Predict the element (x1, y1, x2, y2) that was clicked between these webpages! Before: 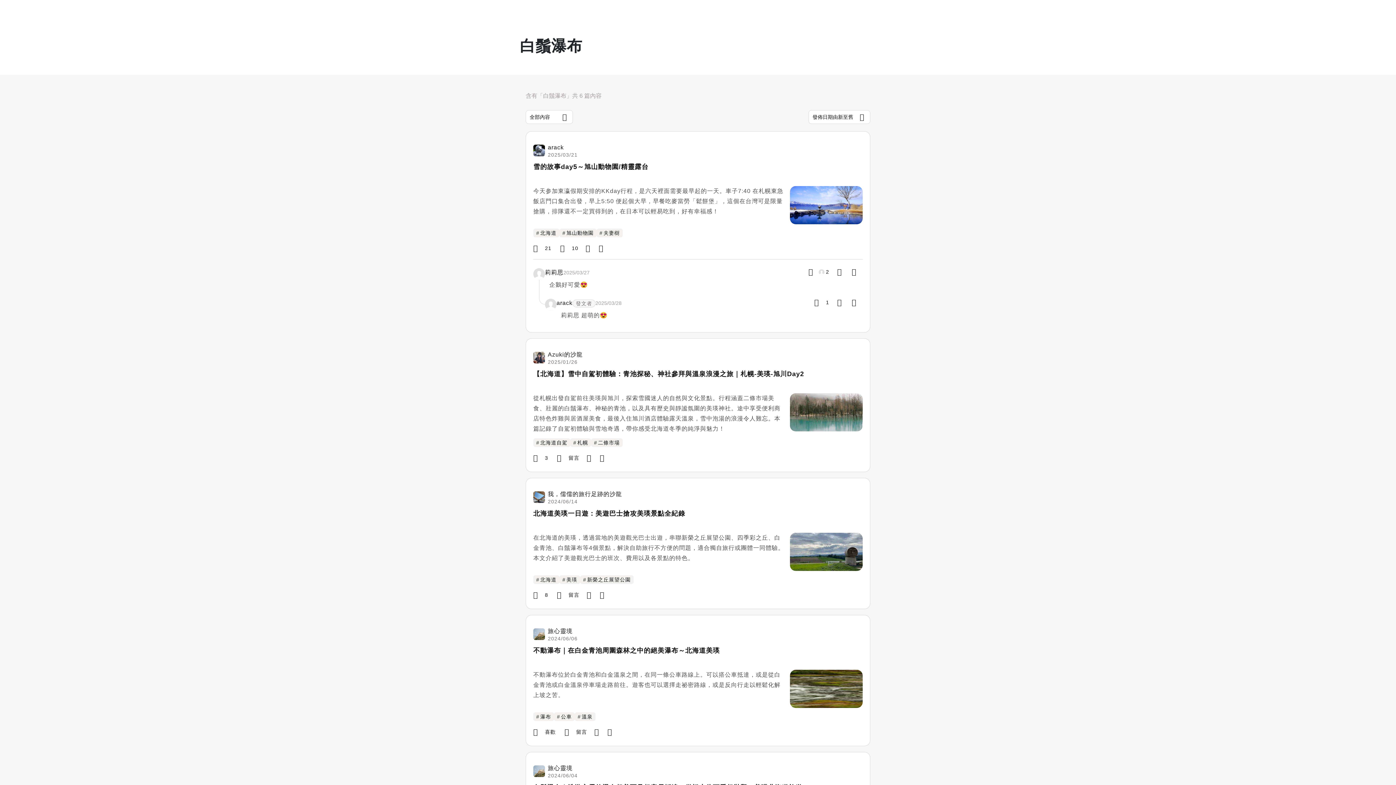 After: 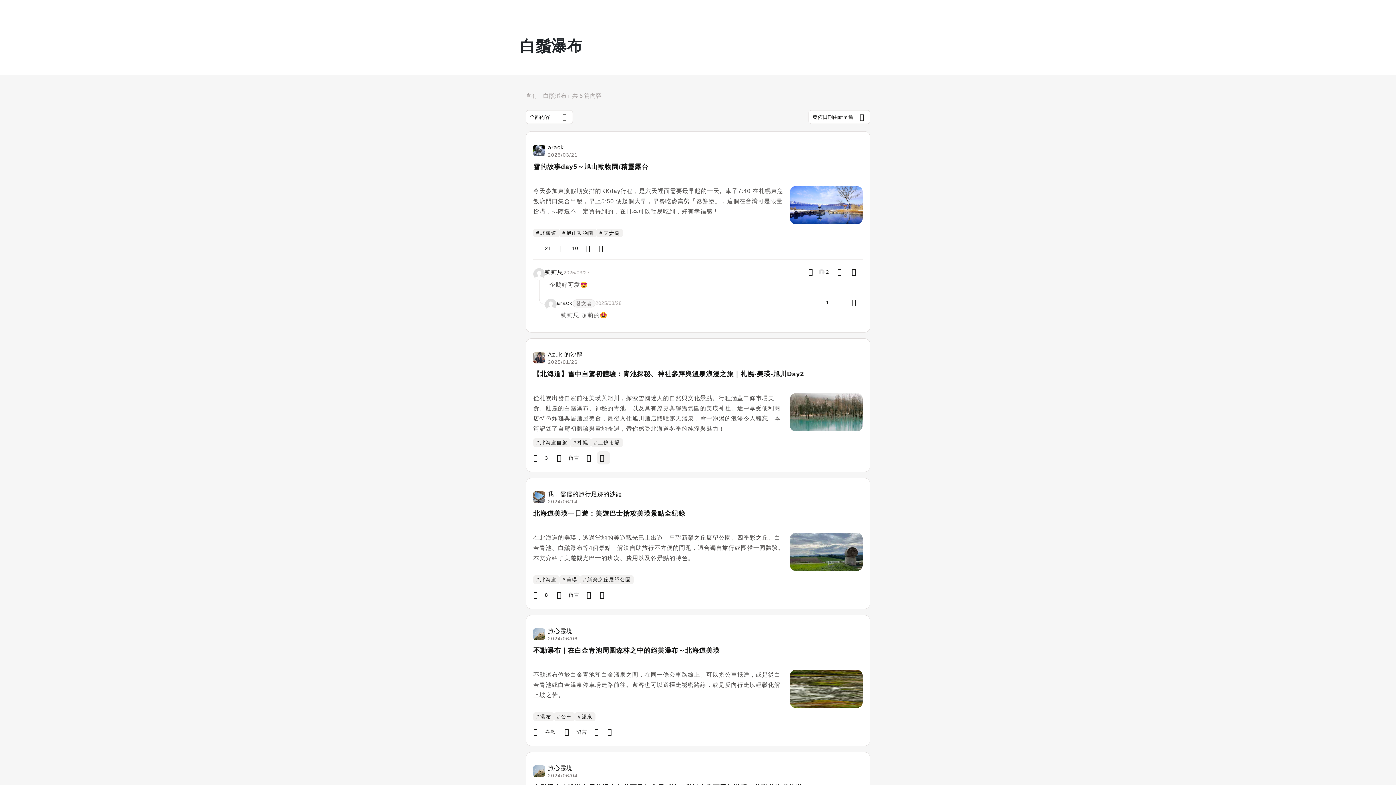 Action: bbox: (597, 451, 610, 464)